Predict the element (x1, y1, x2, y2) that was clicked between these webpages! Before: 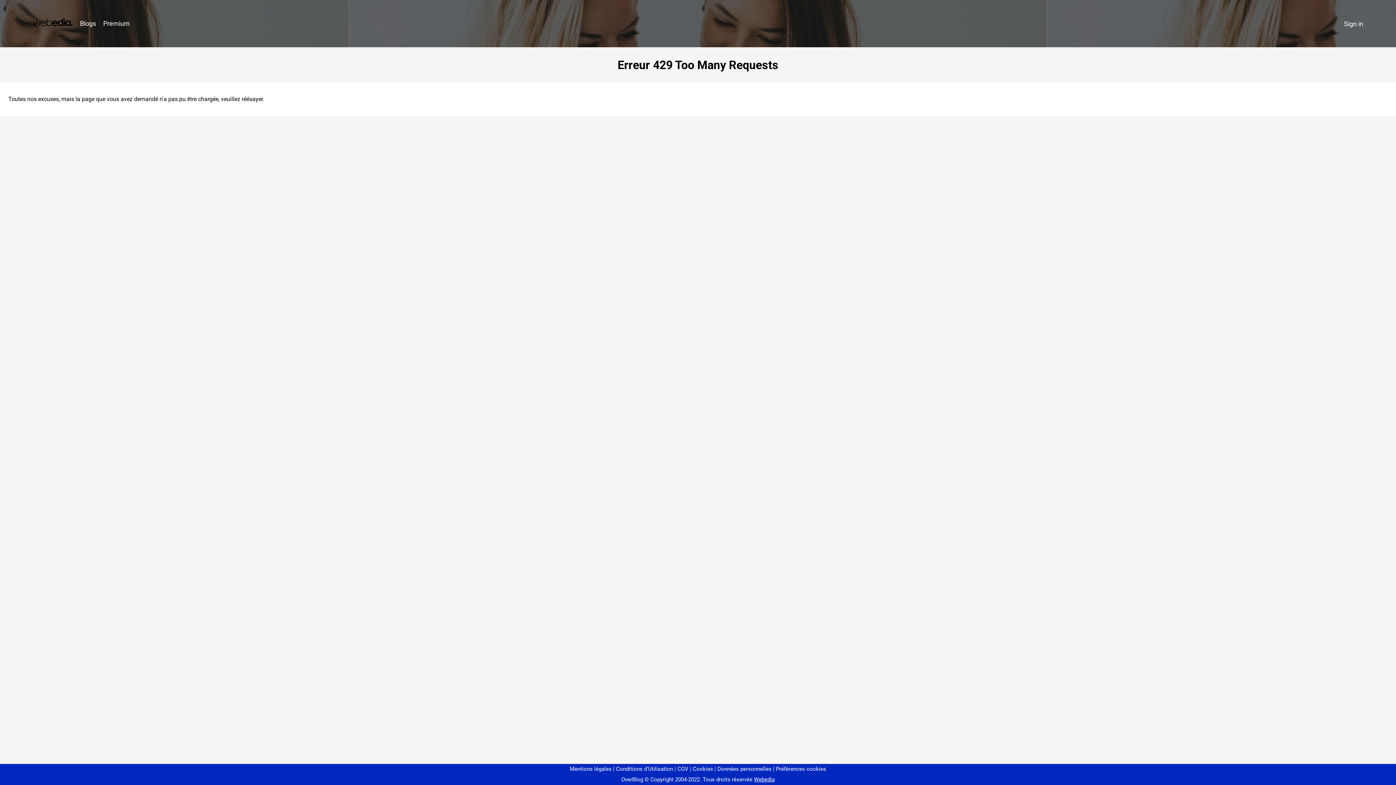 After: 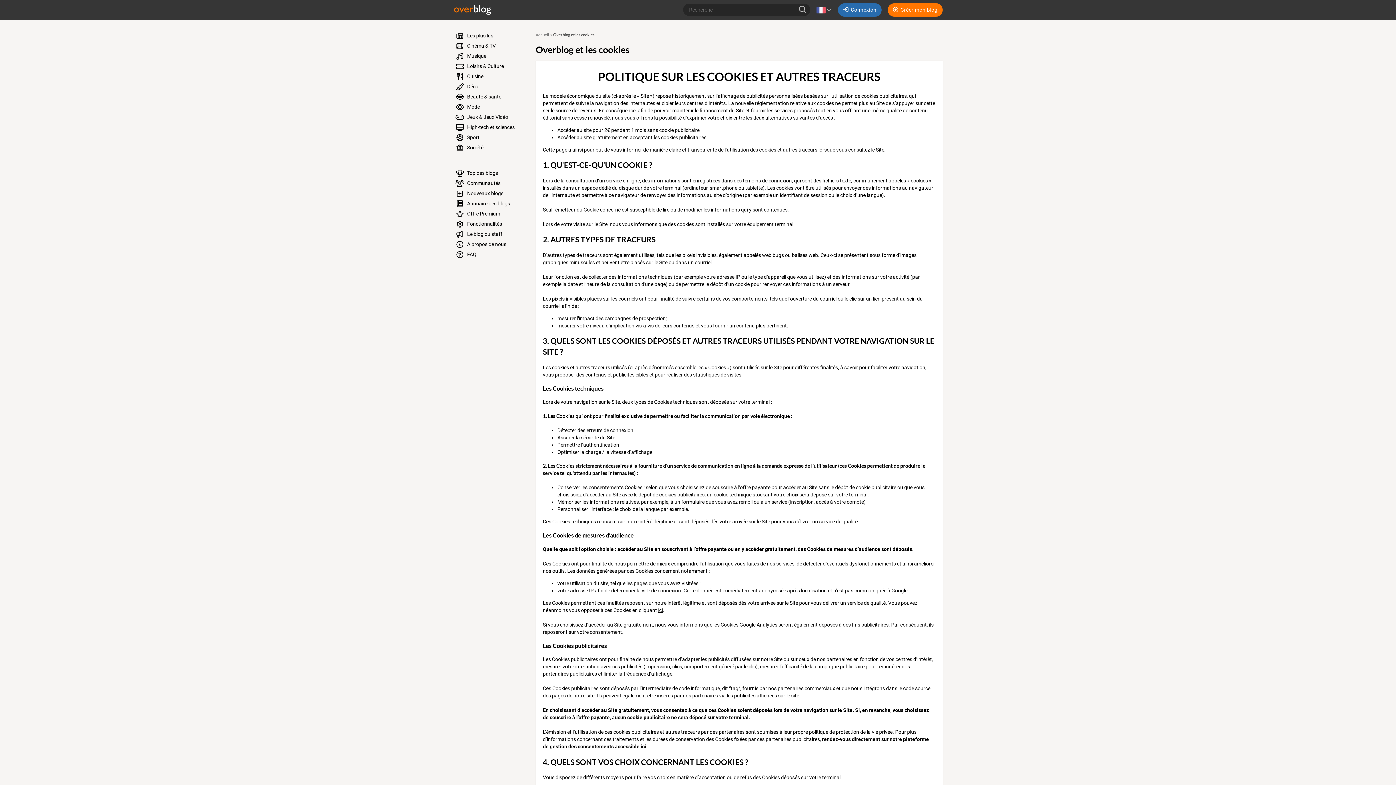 Action: label: Cookies bbox: (690, 766, 713, 772)